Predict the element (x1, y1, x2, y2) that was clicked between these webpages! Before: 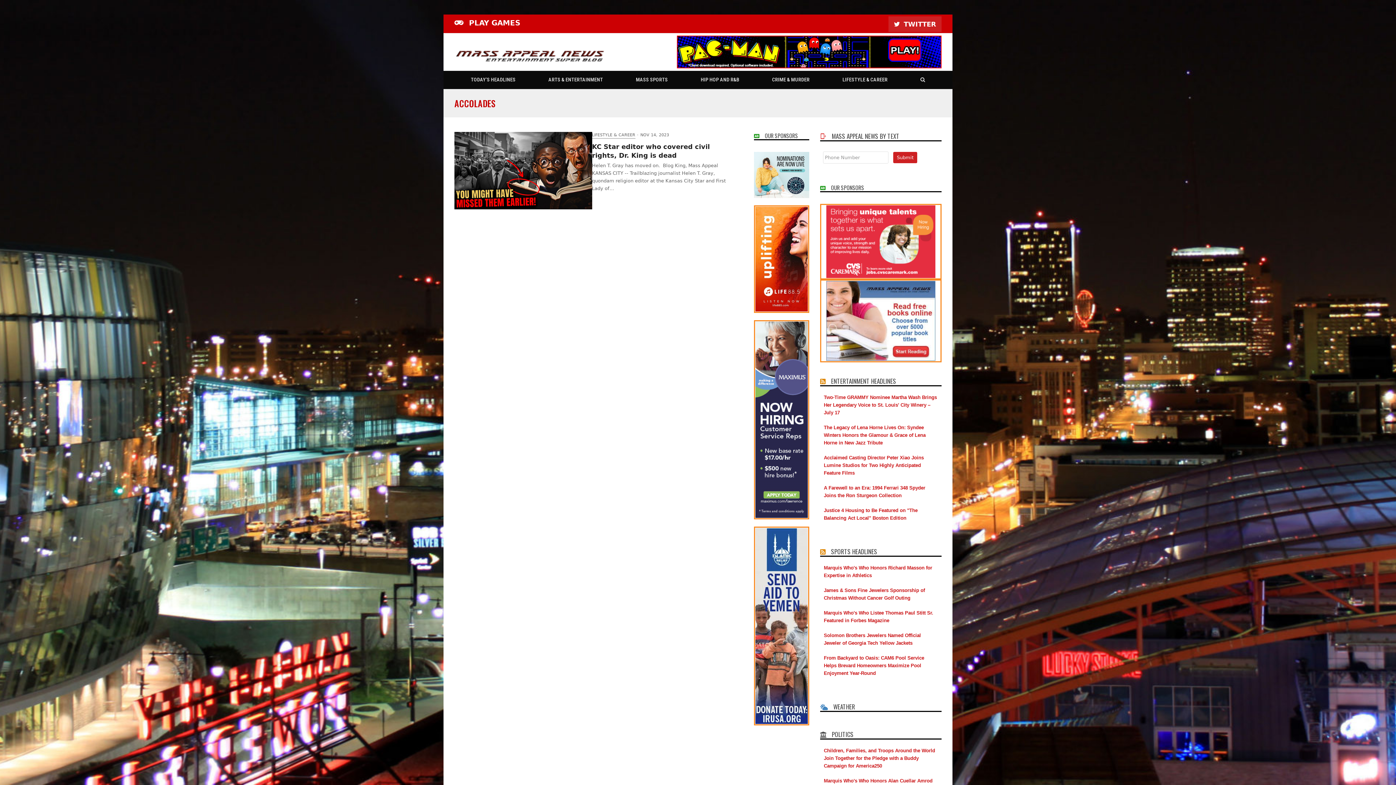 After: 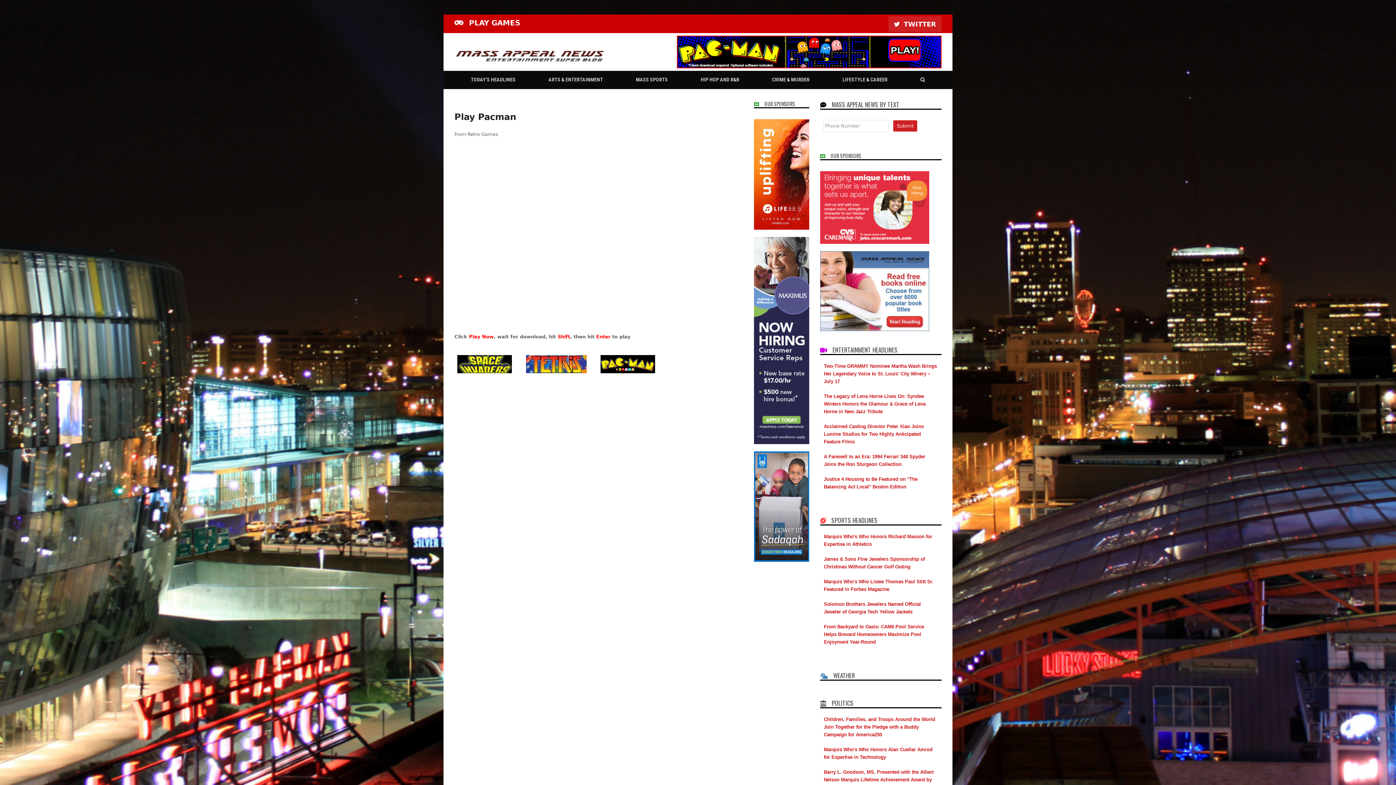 Action: bbox: (454, 18, 520, 27) label: PLAY GAMES